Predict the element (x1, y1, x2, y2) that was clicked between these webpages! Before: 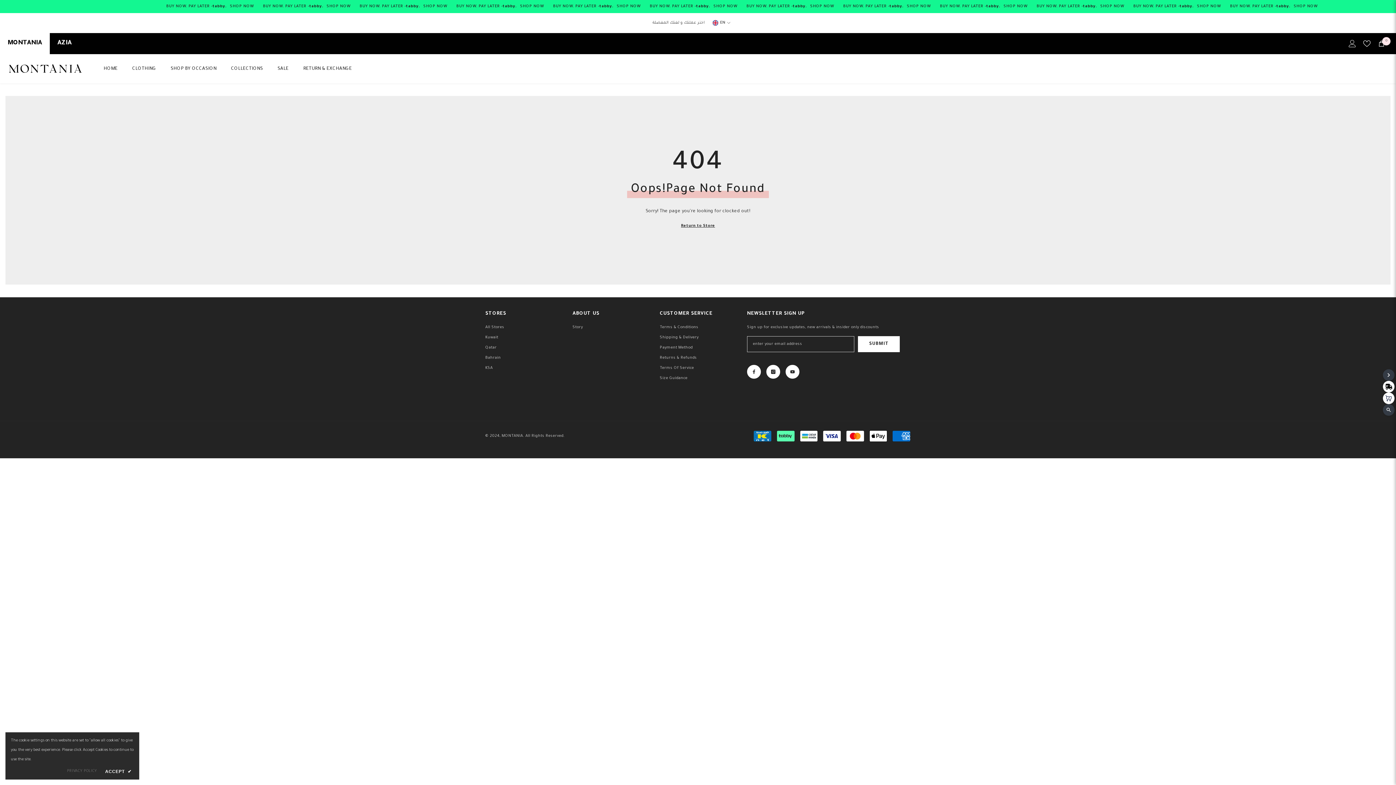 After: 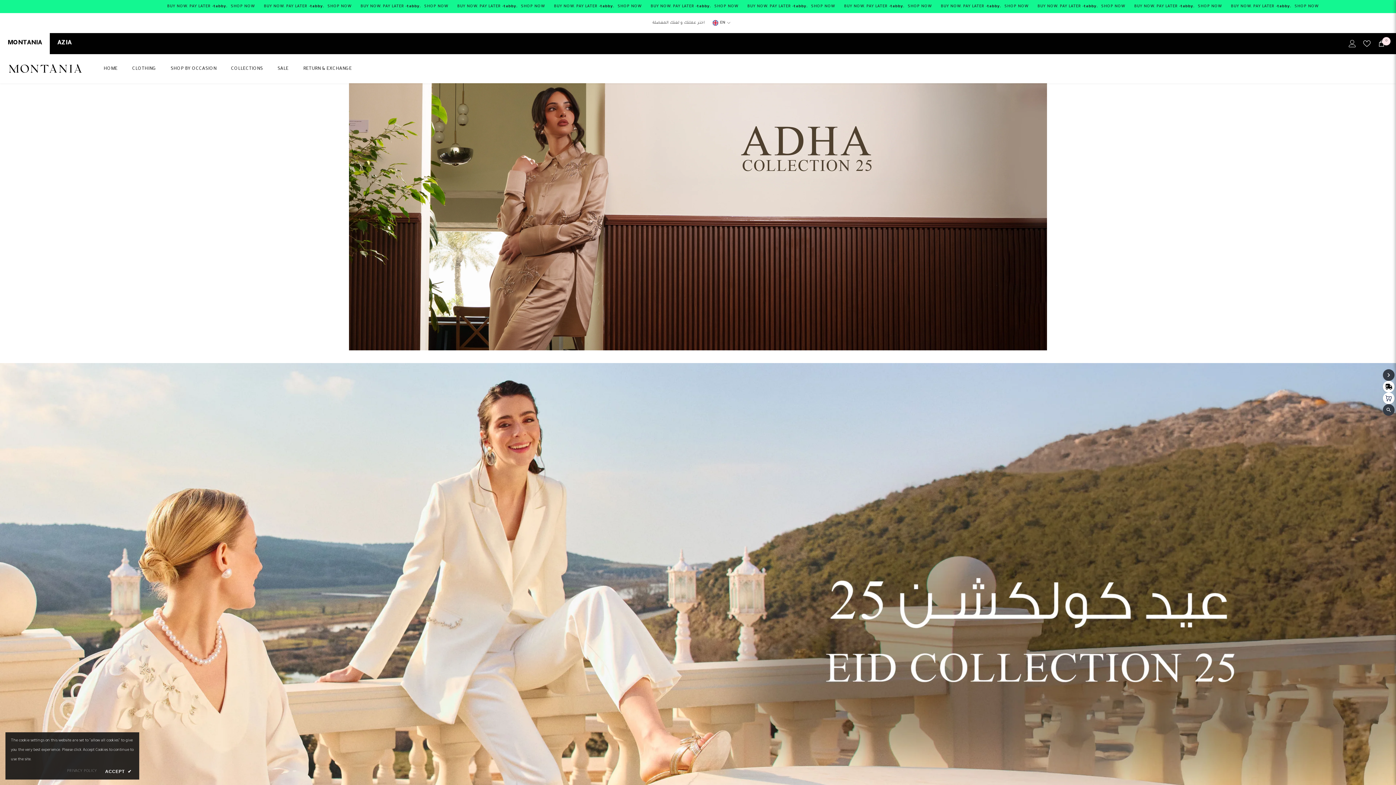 Action: bbox: (96, 65, 125, 79) label: HOME